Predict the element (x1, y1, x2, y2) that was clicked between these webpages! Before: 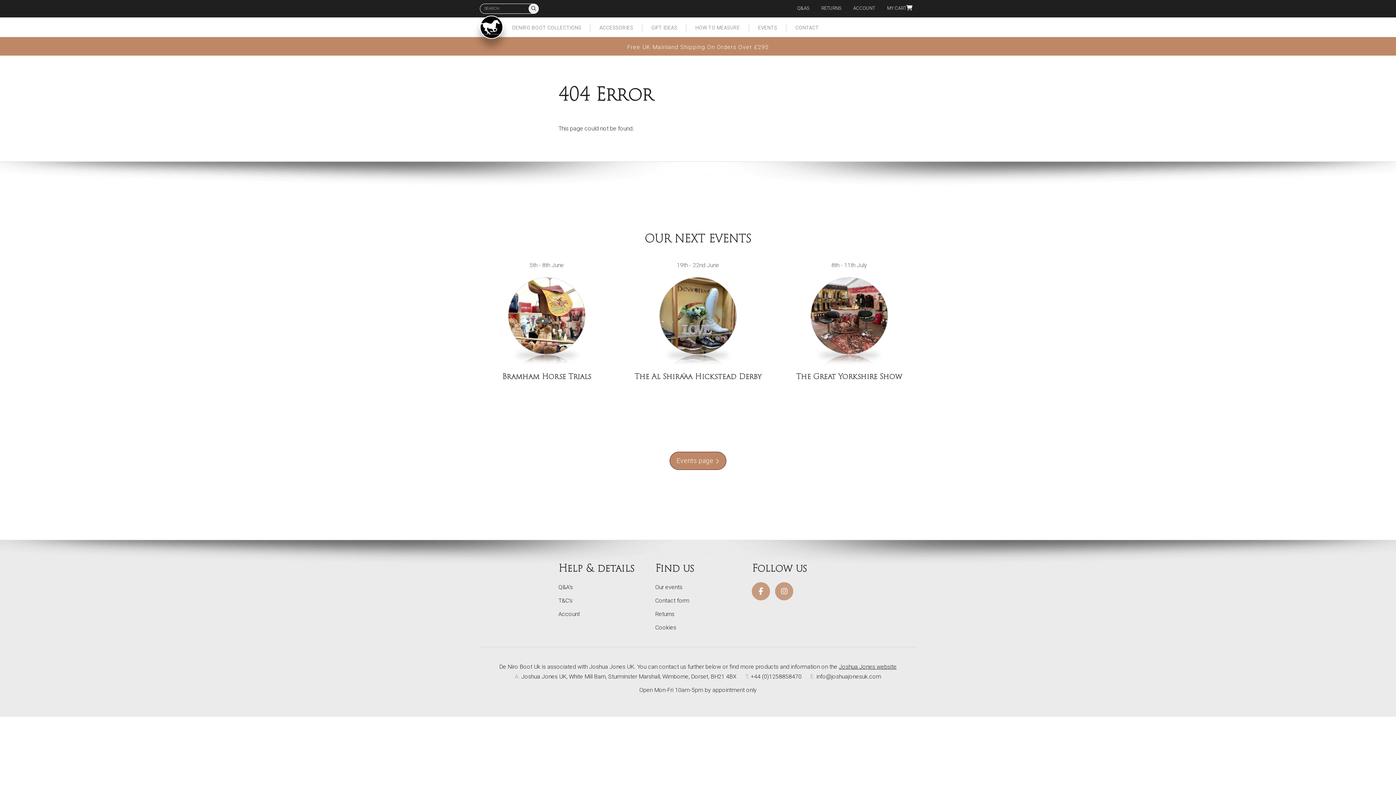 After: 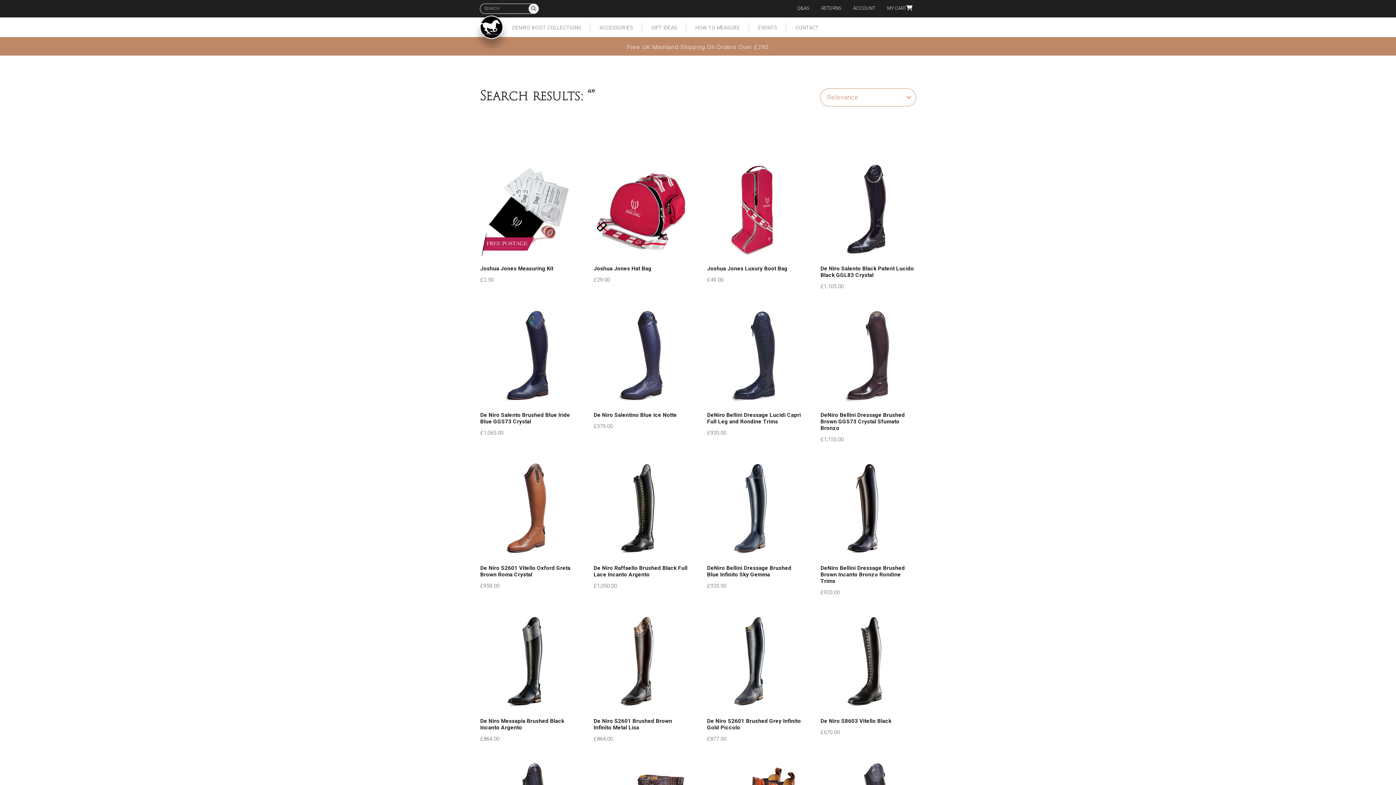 Action: bbox: (528, 3, 538, 13)